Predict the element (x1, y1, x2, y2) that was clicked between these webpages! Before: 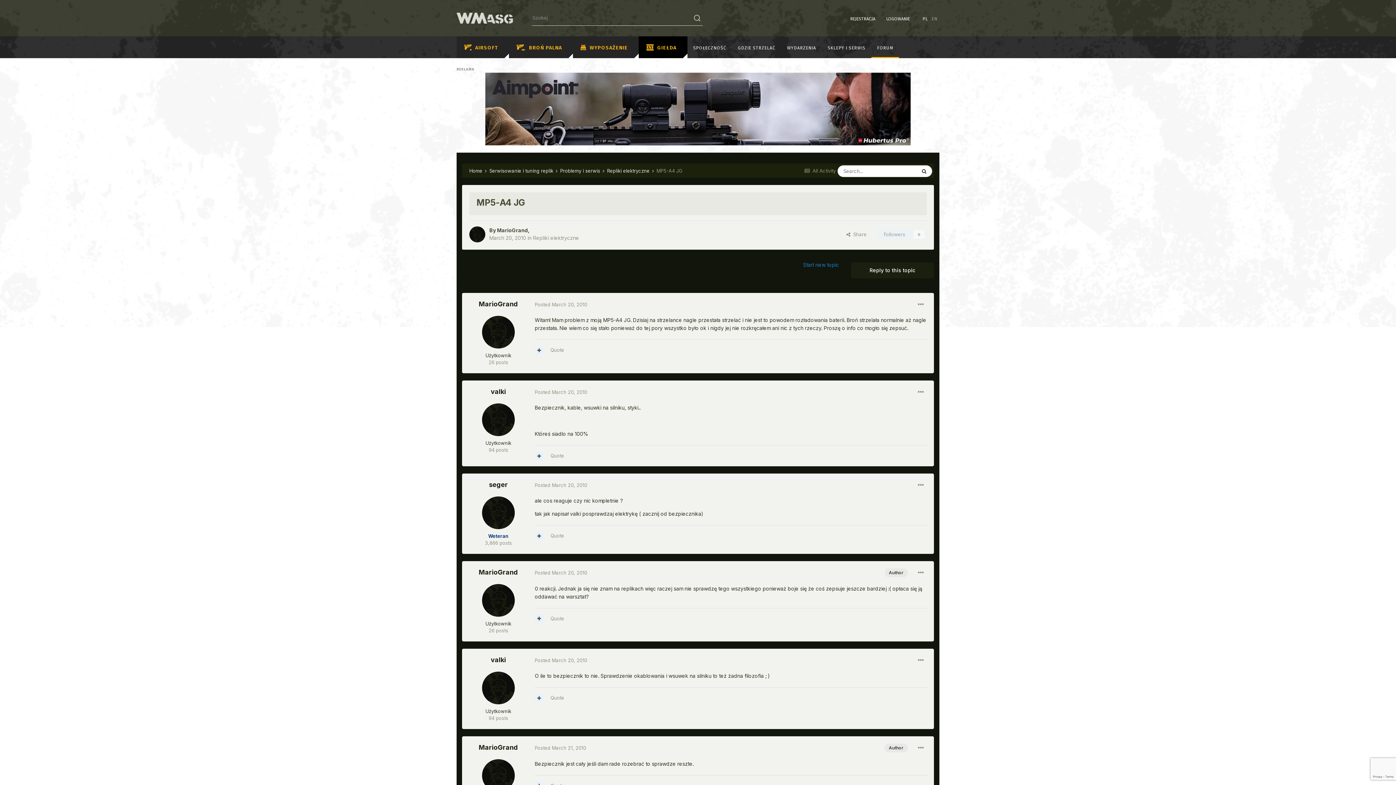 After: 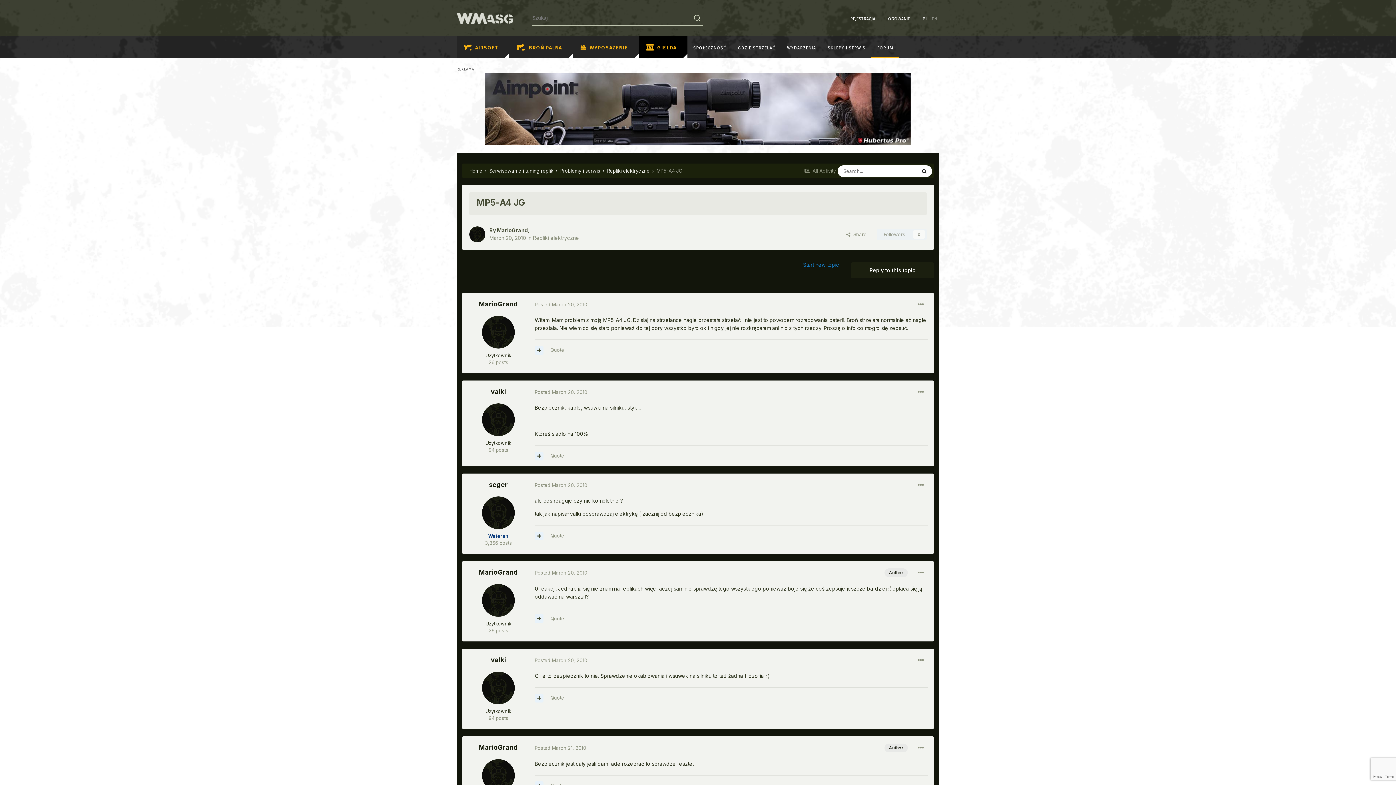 Action: bbox: (692, 12, 702, 22)